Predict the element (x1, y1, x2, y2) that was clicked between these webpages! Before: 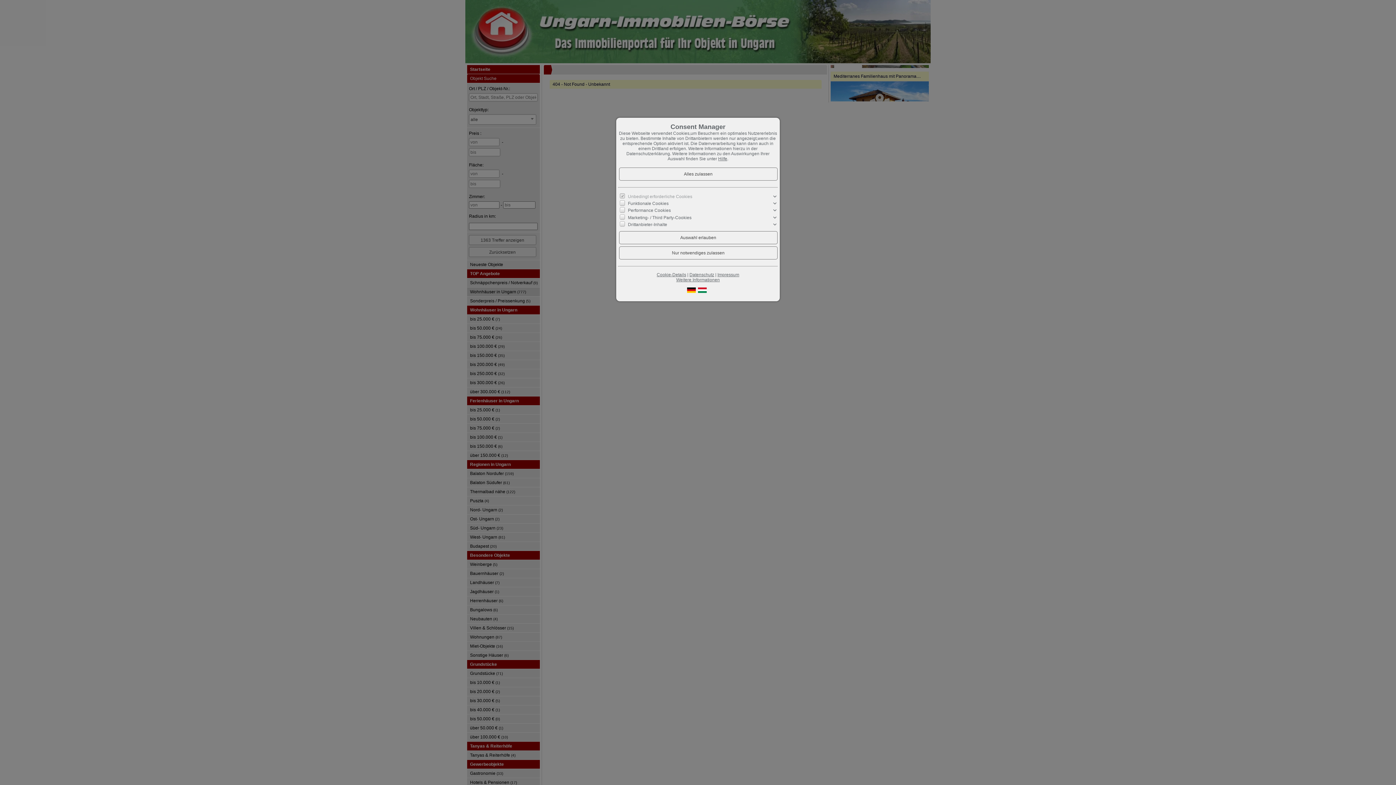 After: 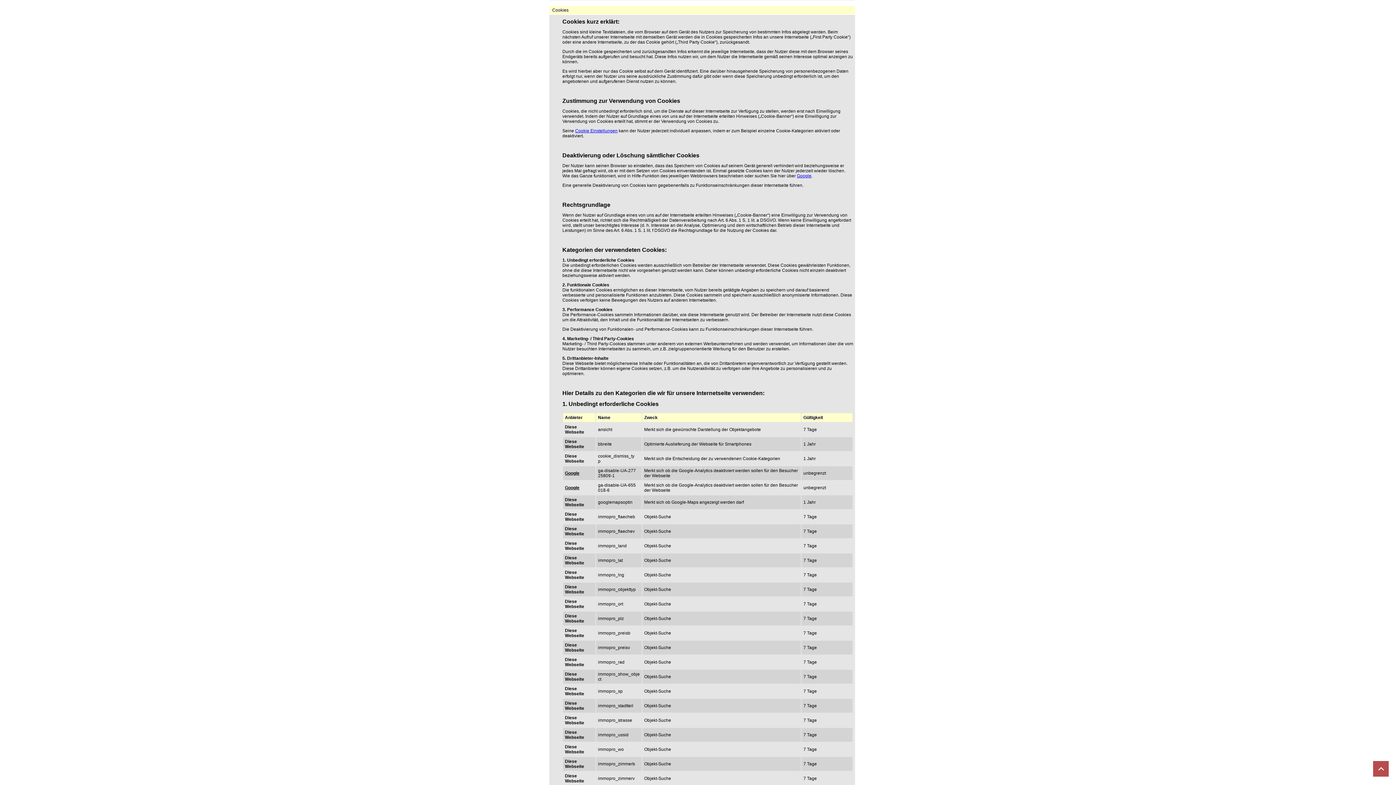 Action: bbox: (656, 272, 686, 277) label: Cookie-Details